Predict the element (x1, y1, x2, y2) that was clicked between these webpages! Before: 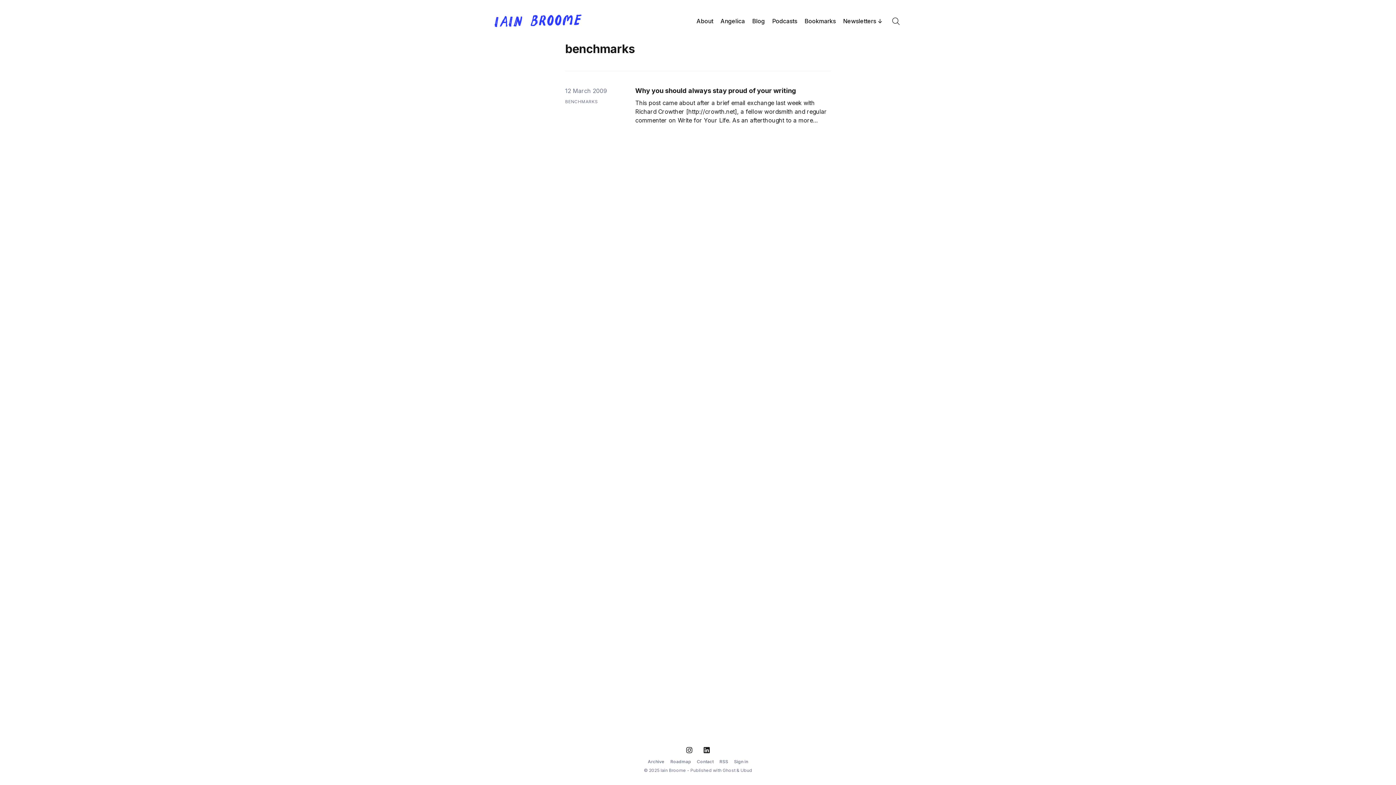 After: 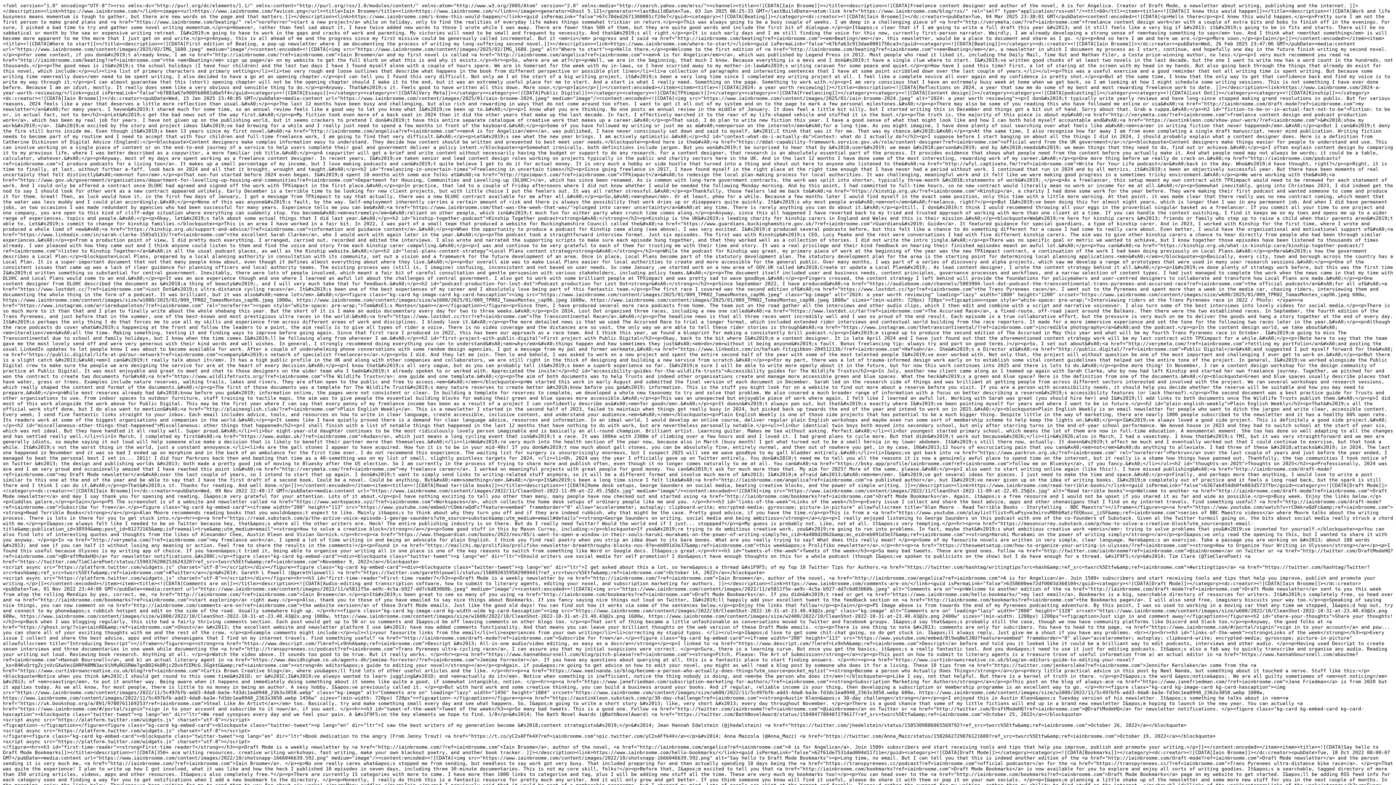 Action: bbox: (719, 759, 728, 765) label: RSS